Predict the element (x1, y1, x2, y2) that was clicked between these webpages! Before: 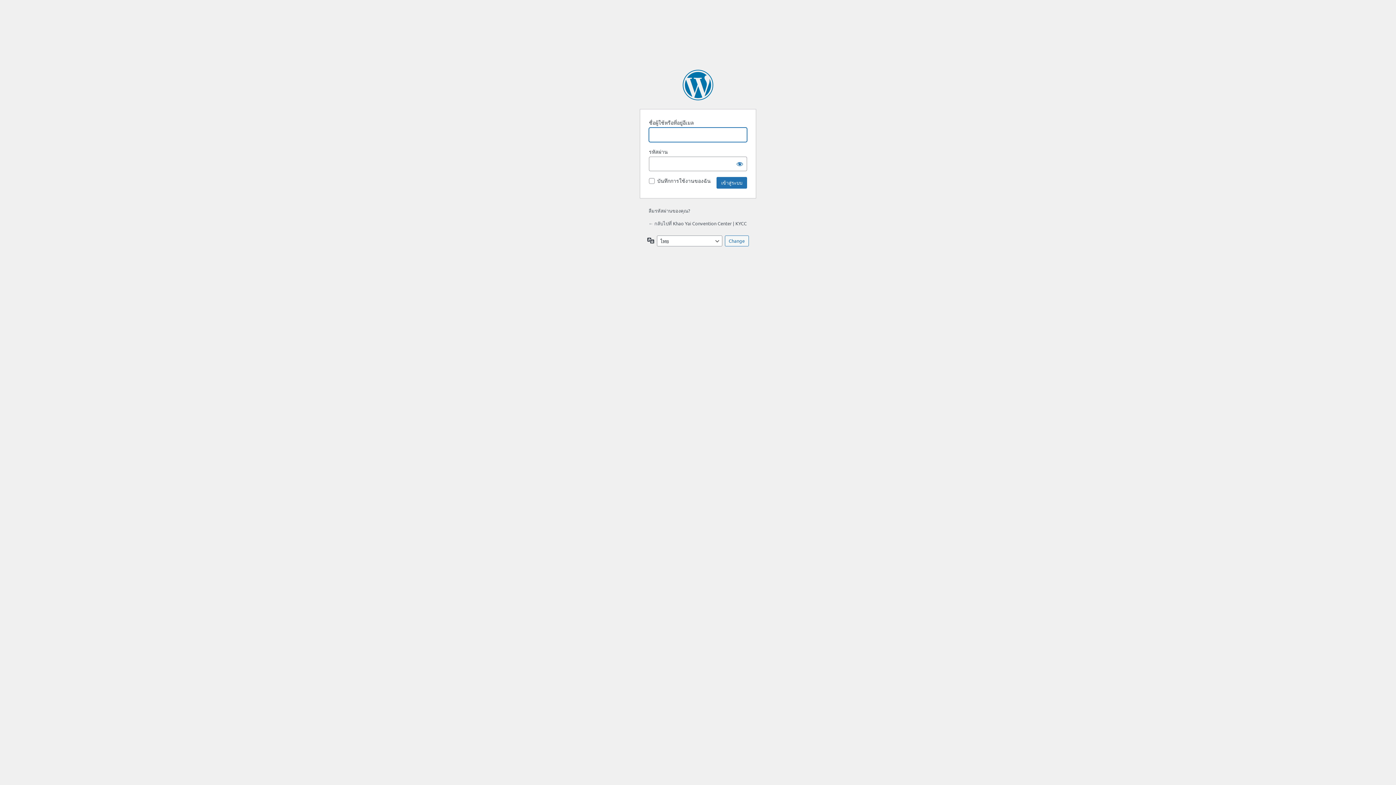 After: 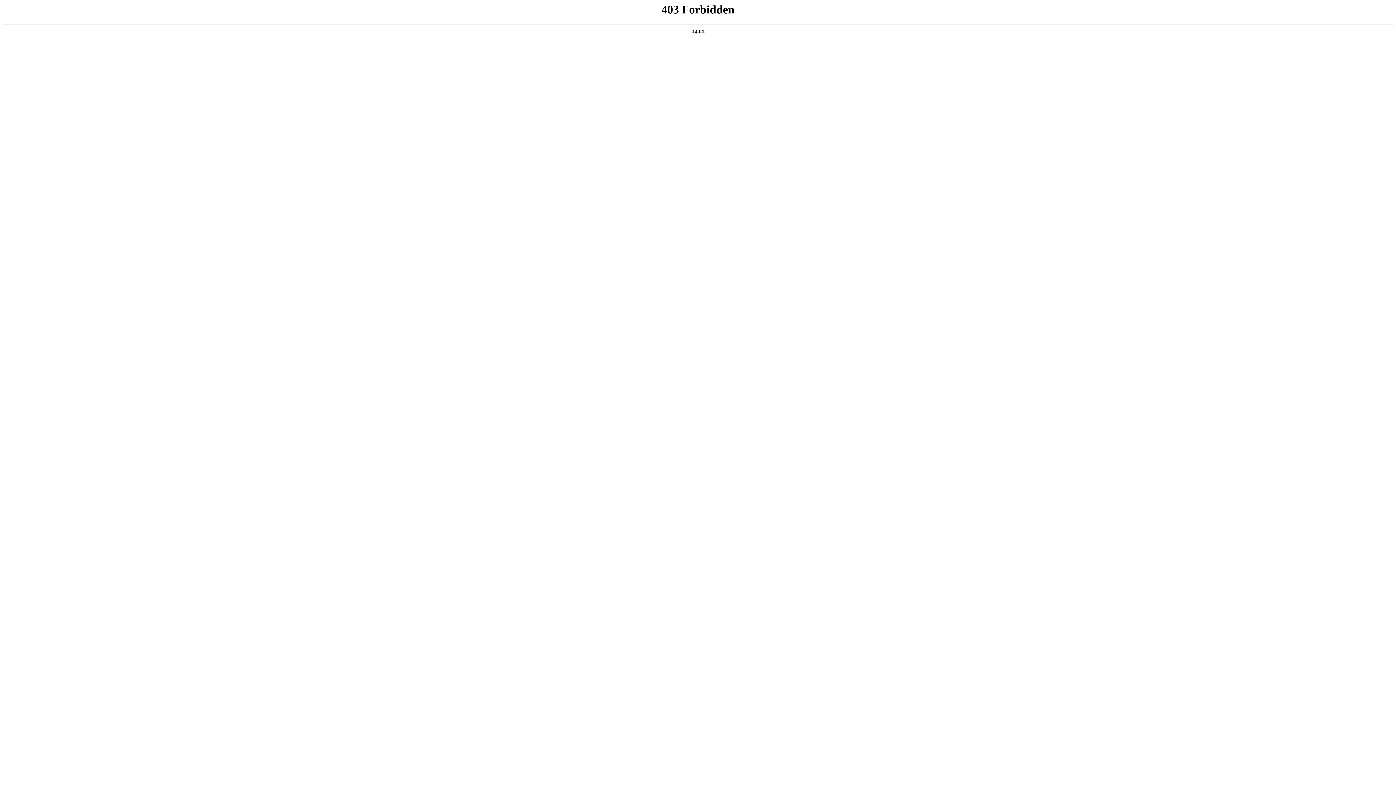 Action: label: สร้างขึ้นโดยใช้ WordPress bbox: (682, 69, 713, 100)